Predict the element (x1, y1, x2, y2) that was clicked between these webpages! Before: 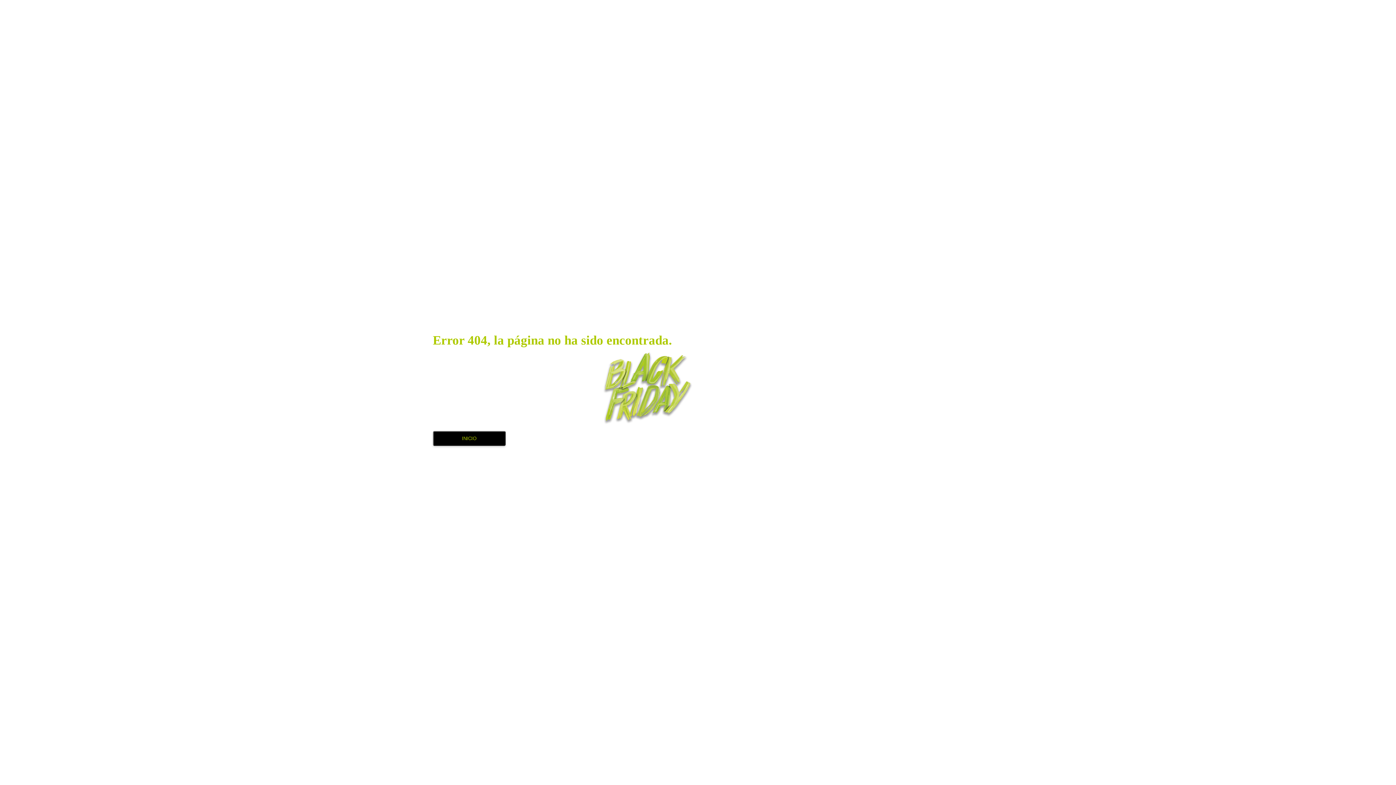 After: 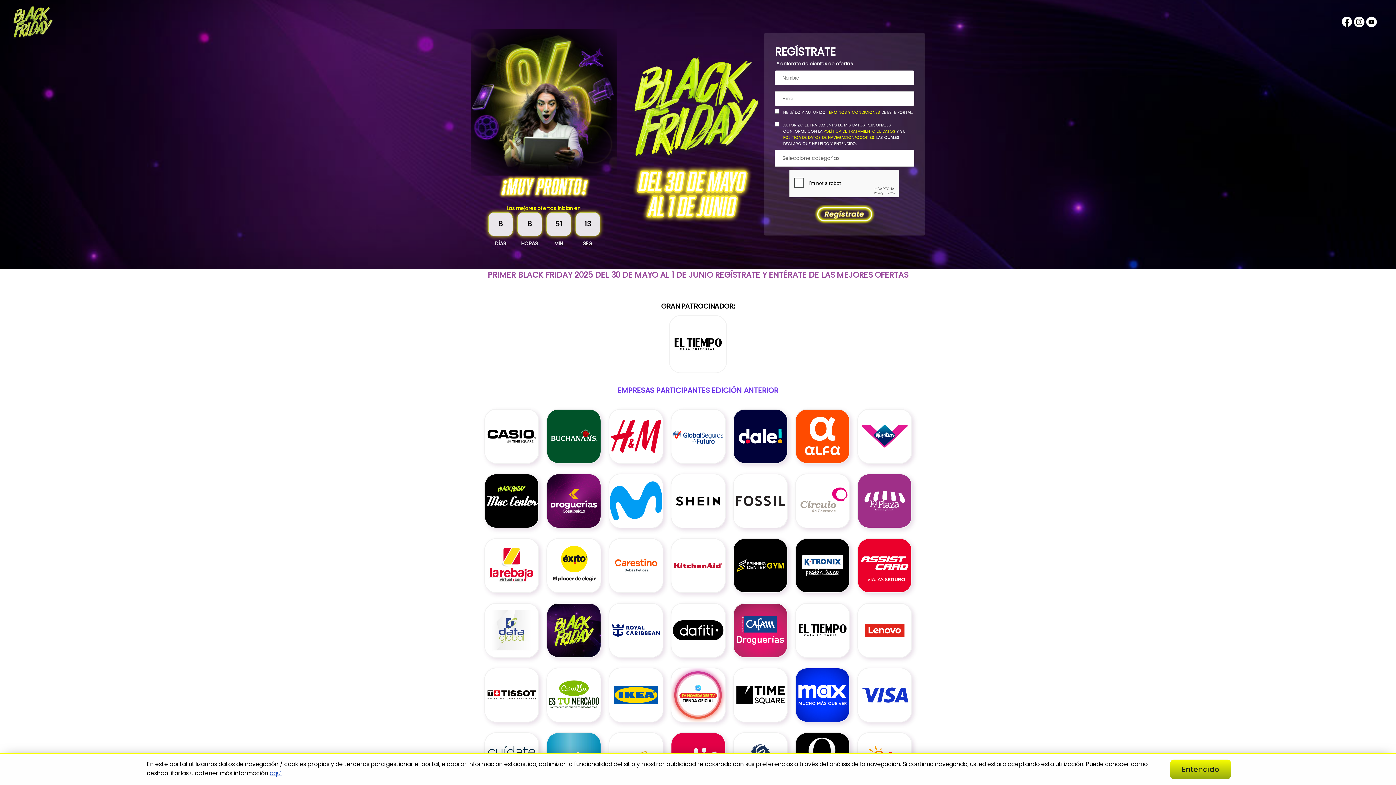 Action: label: INICIO bbox: (432, 429, 505, 443)